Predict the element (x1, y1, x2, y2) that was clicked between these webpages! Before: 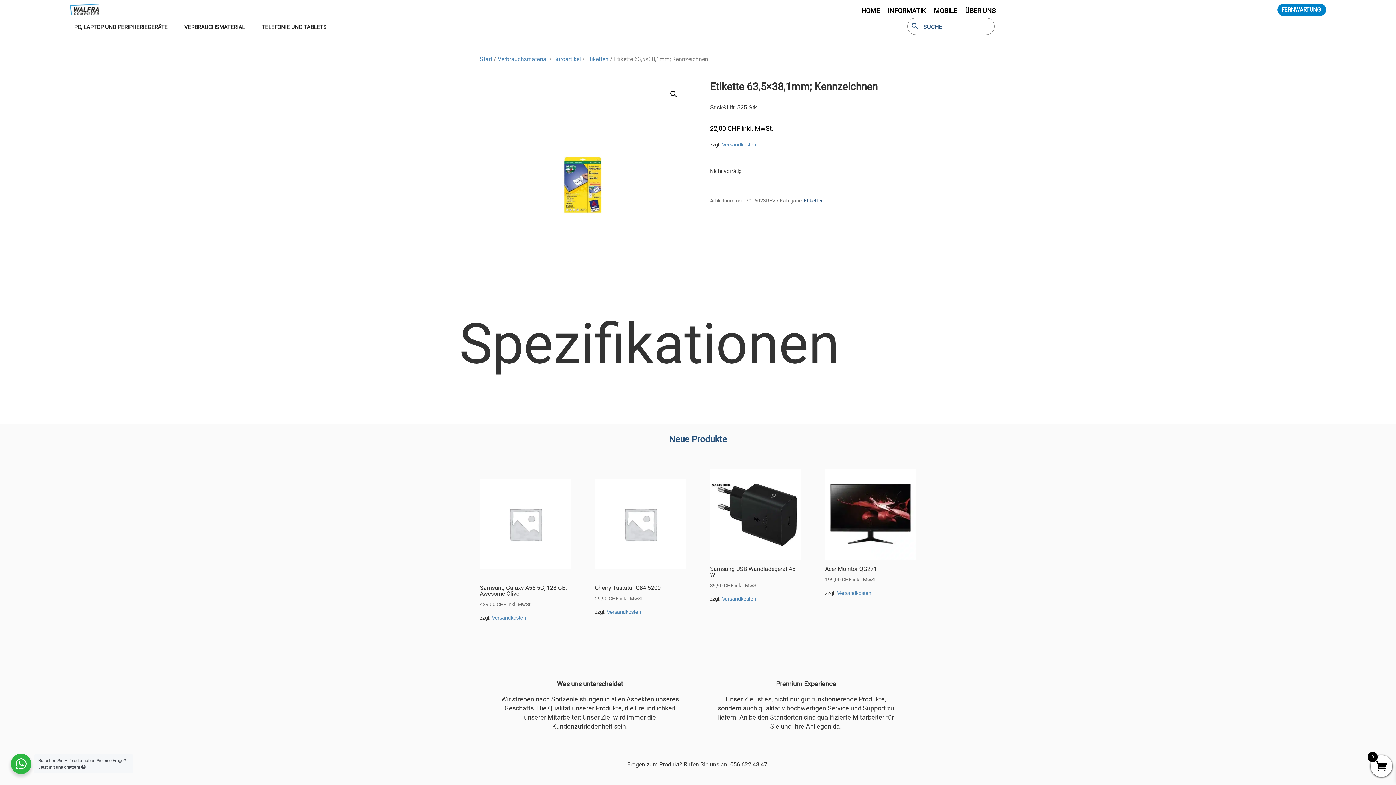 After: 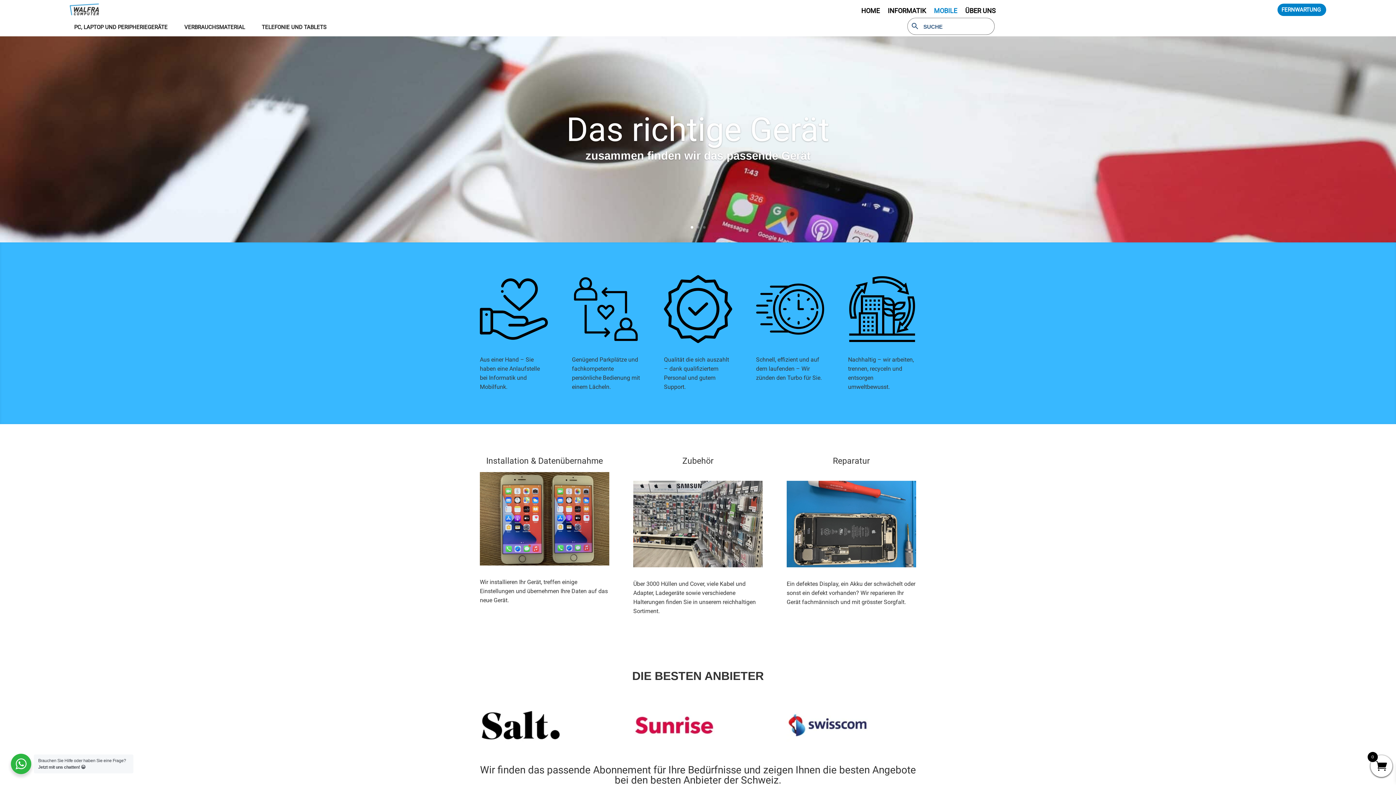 Action: bbox: (934, 8, 957, 16) label: MOBILE